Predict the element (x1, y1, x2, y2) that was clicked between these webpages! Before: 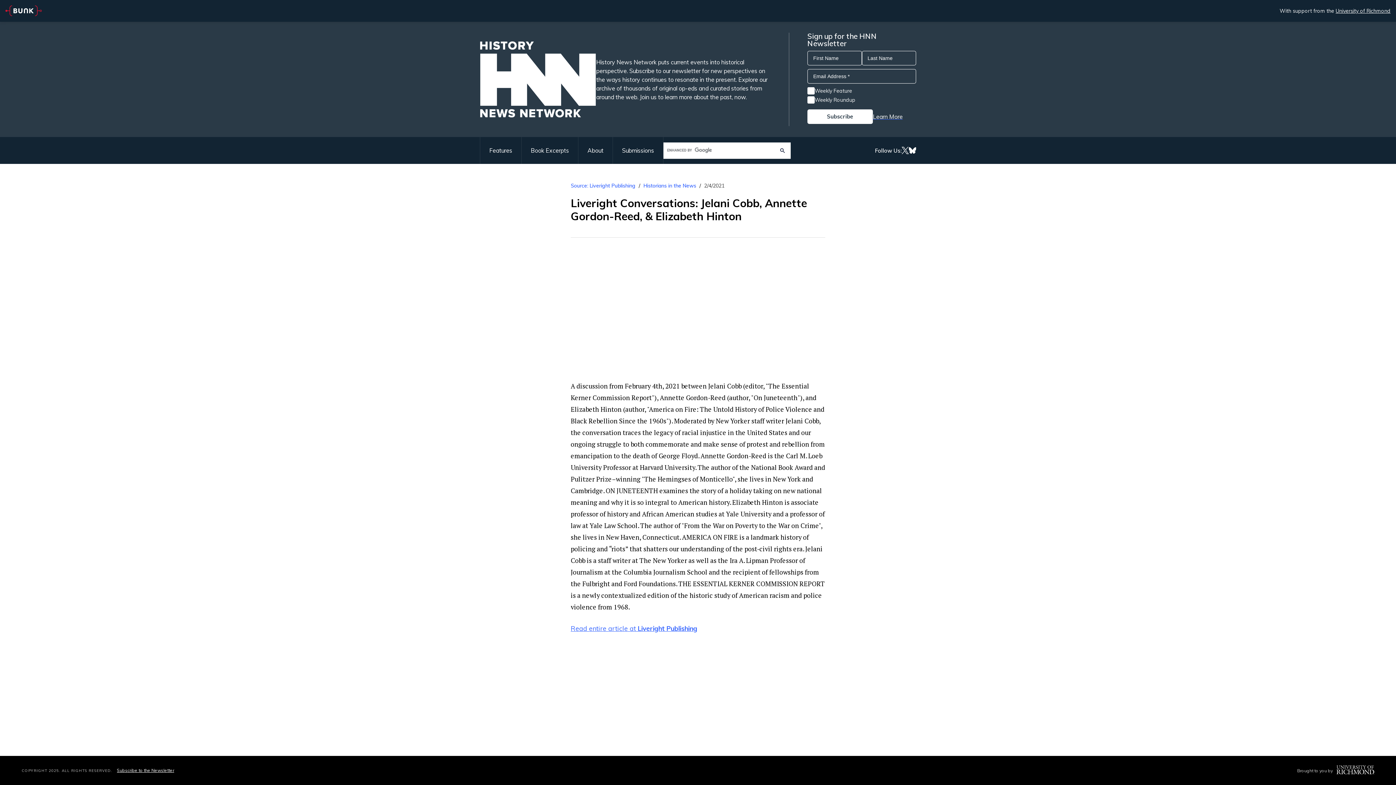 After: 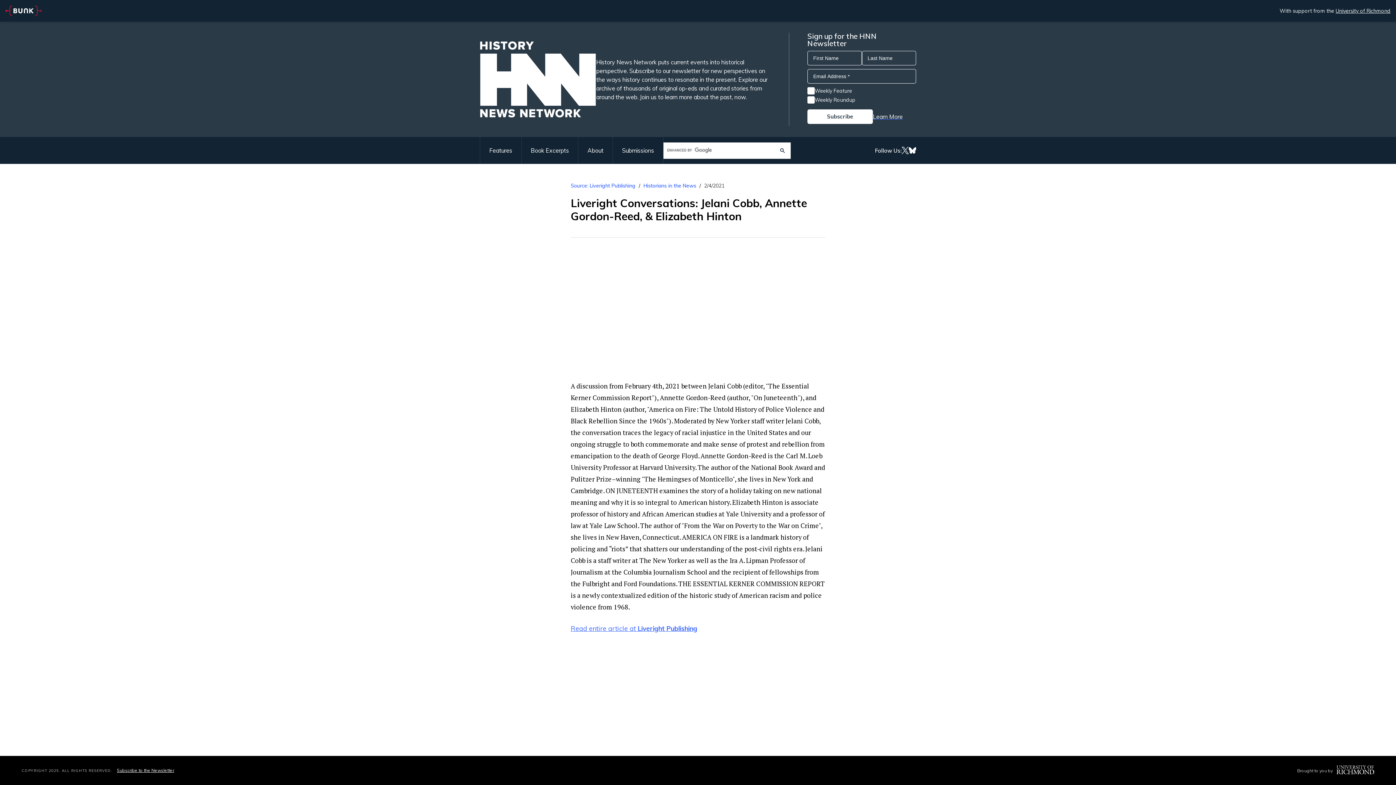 Action: label: Source: Liveright Publishing bbox: (570, 182, 635, 189)